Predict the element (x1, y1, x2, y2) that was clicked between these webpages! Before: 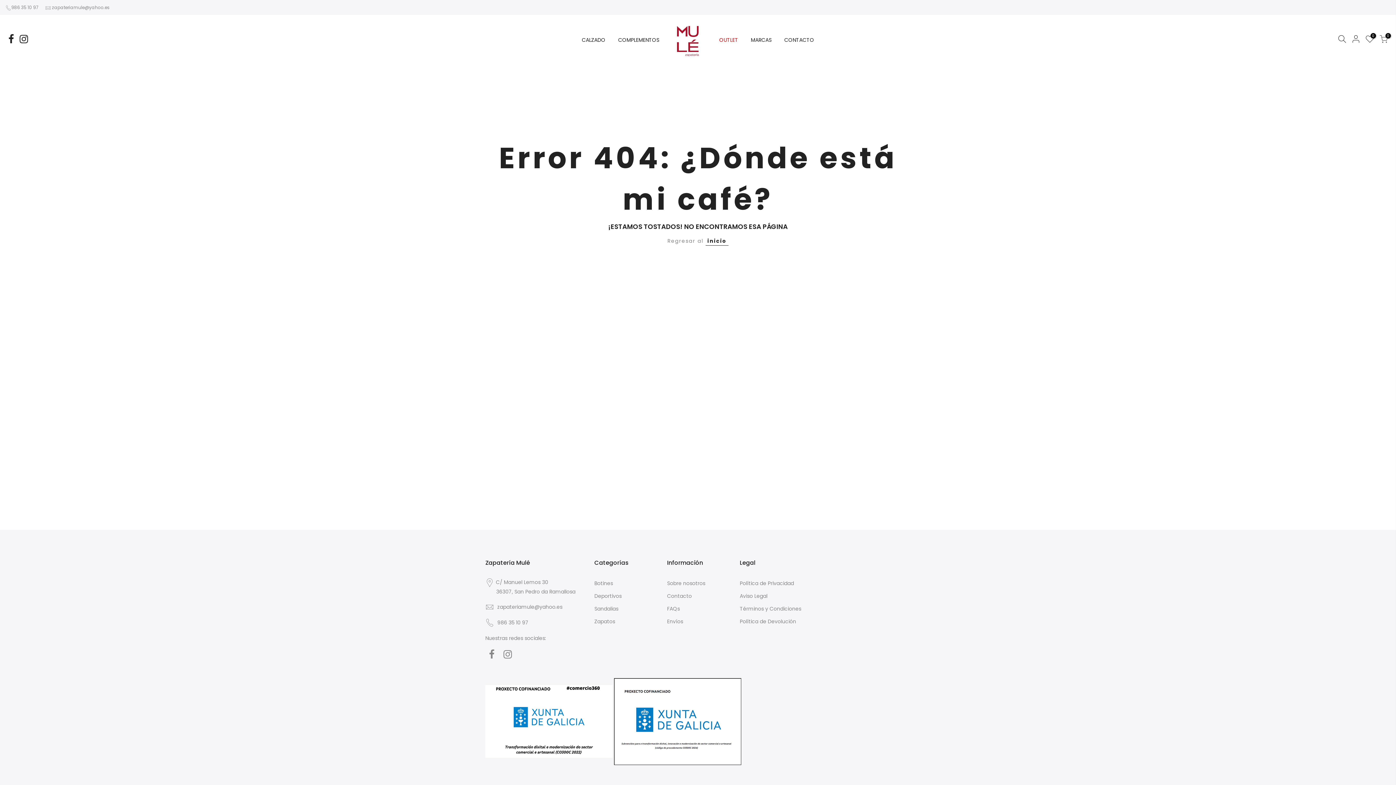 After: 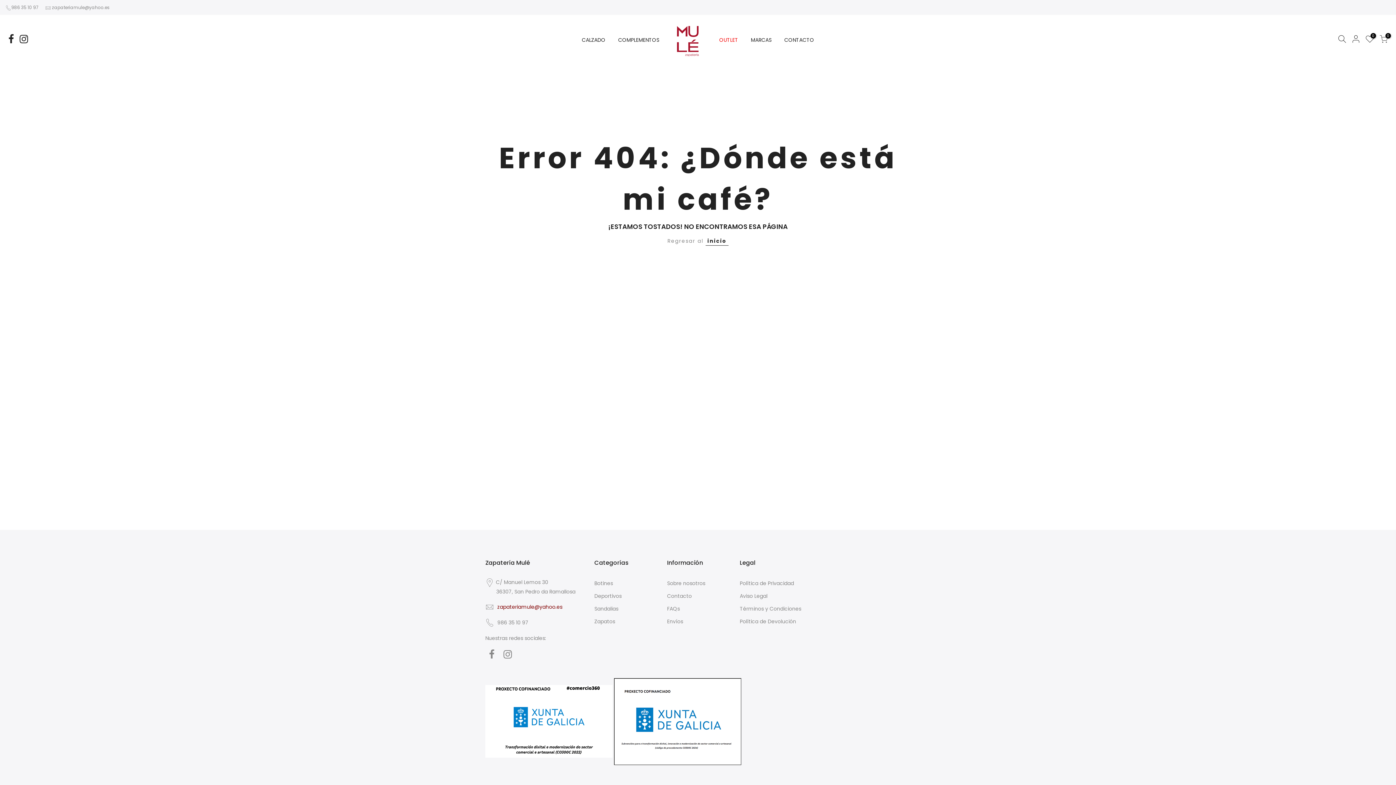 Action: label: zapateriamule@yahoo.es bbox: (497, 603, 562, 610)